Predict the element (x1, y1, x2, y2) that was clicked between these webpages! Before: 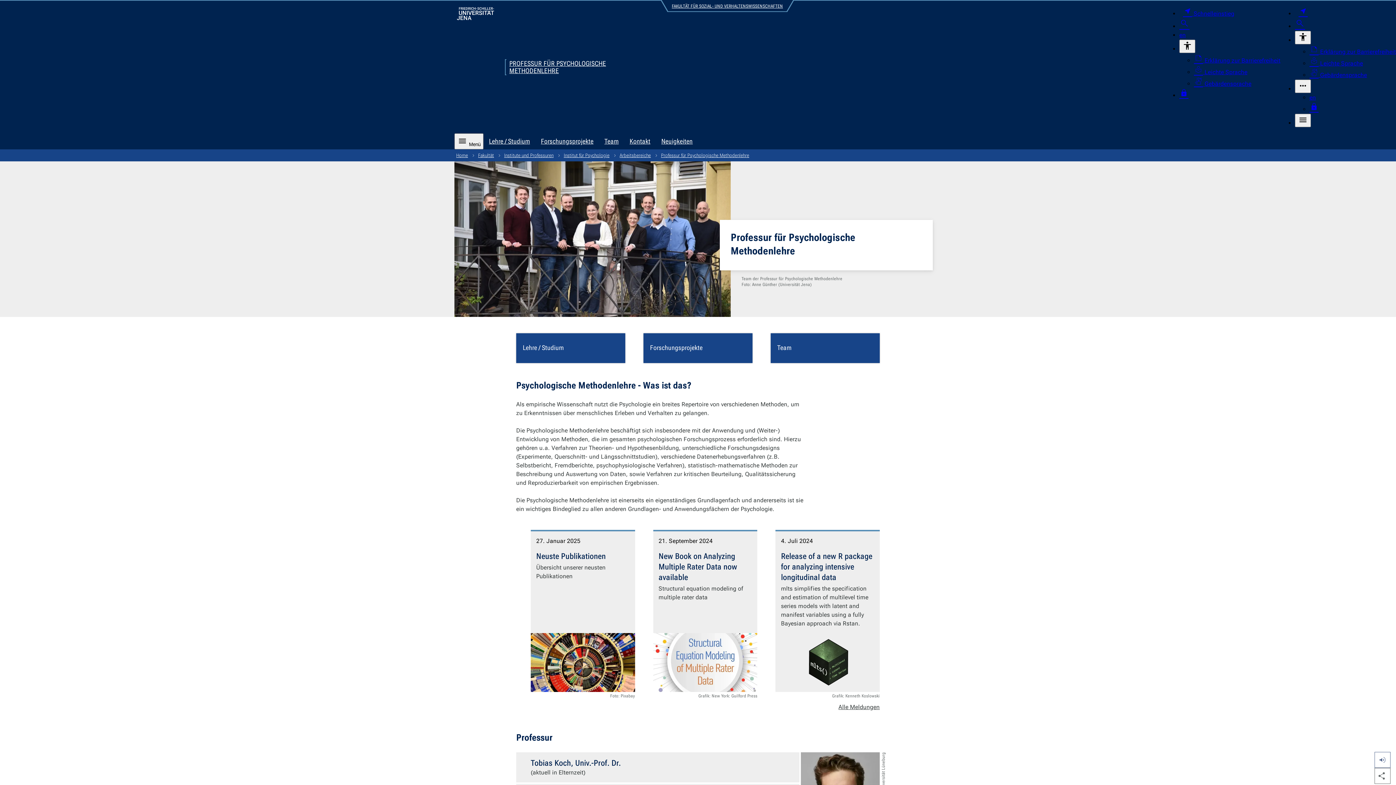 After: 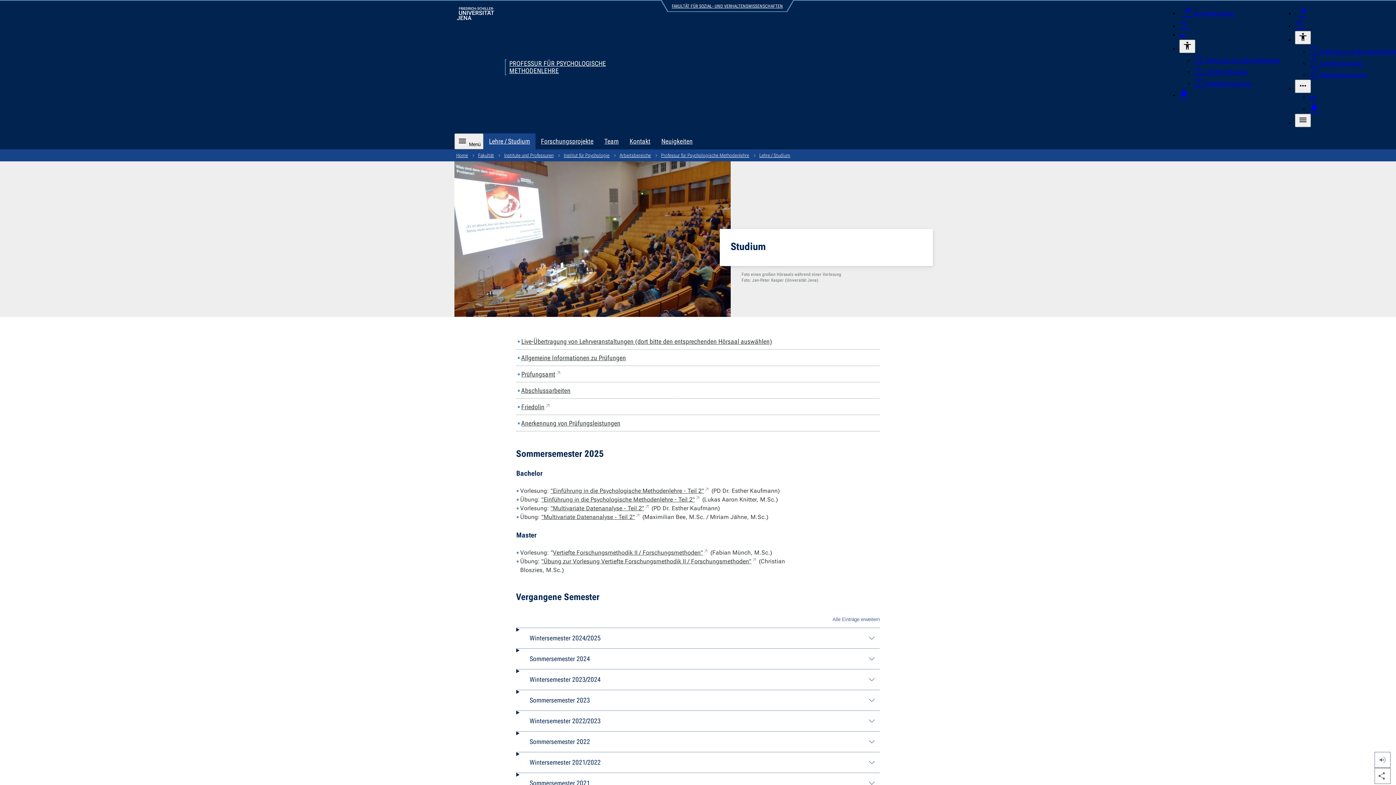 Action: bbox: (516, 333, 625, 363) label: Lehre / Studium